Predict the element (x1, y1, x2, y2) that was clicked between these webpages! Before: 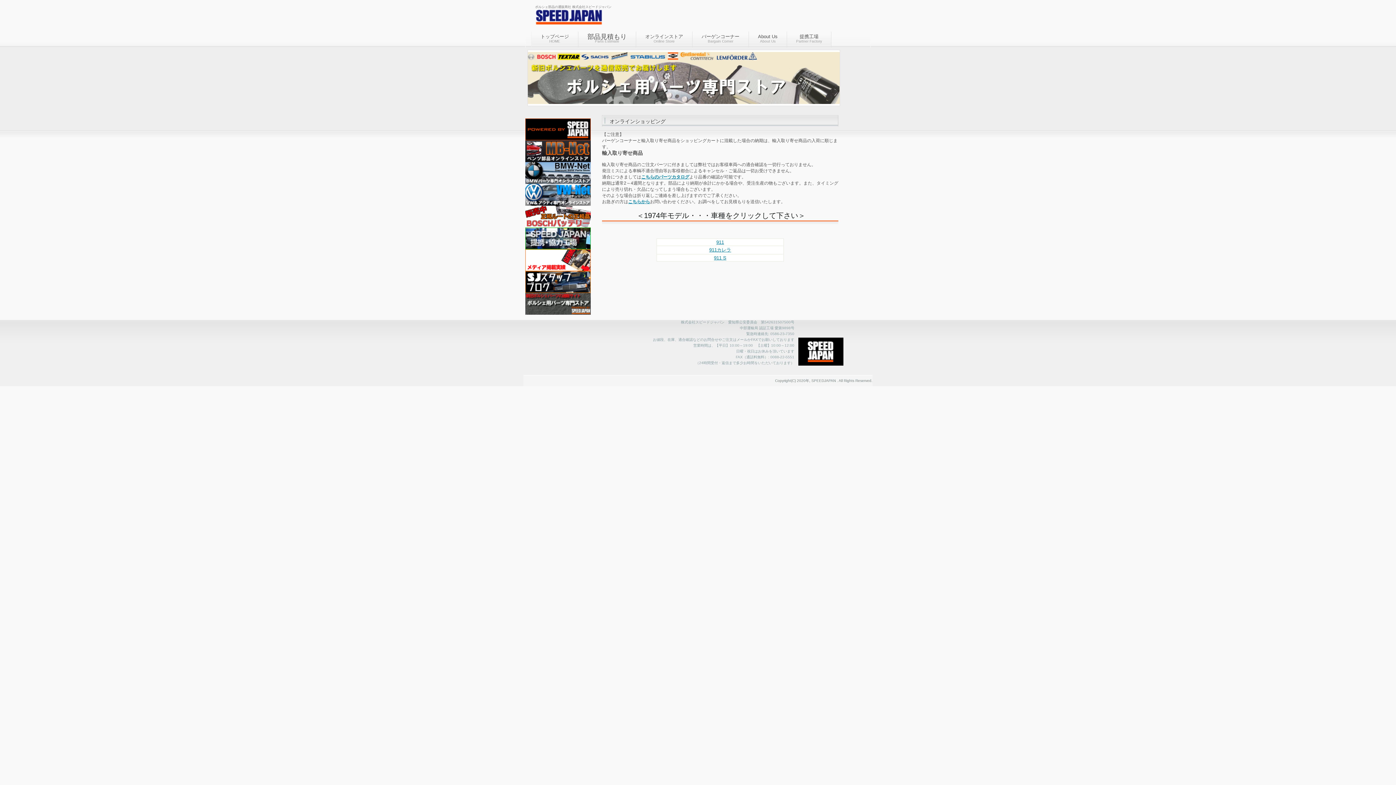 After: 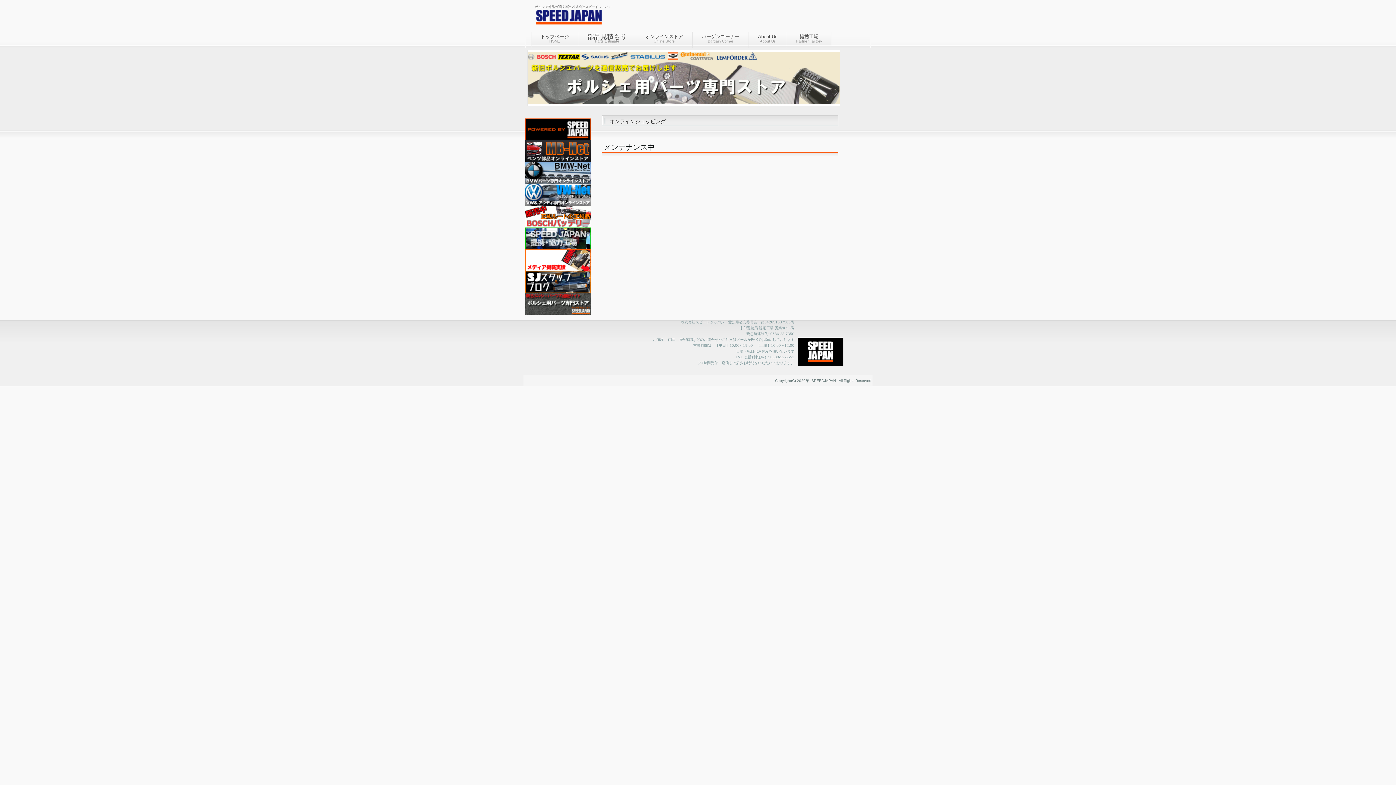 Action: bbox: (636, 31, 692, 47) label: オンラインストア
Online Store